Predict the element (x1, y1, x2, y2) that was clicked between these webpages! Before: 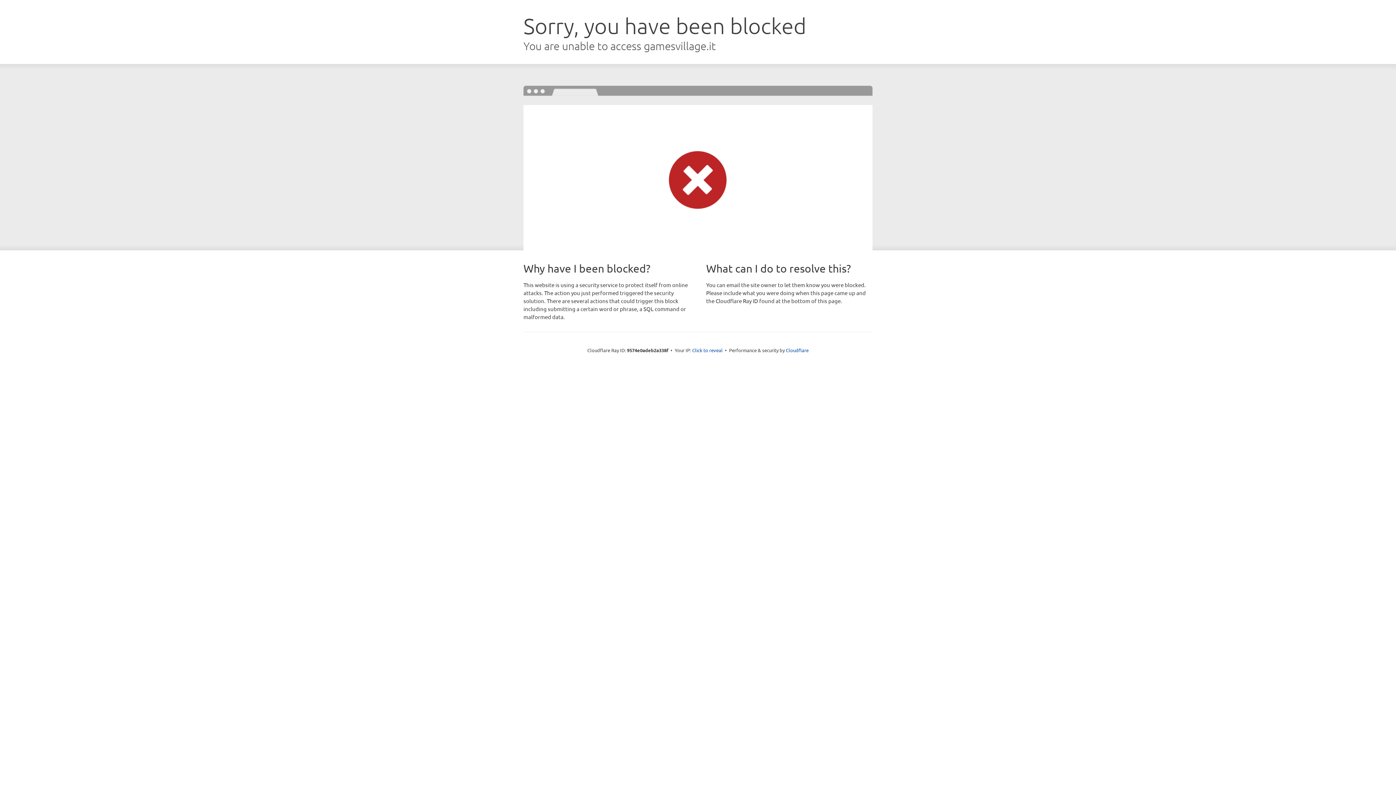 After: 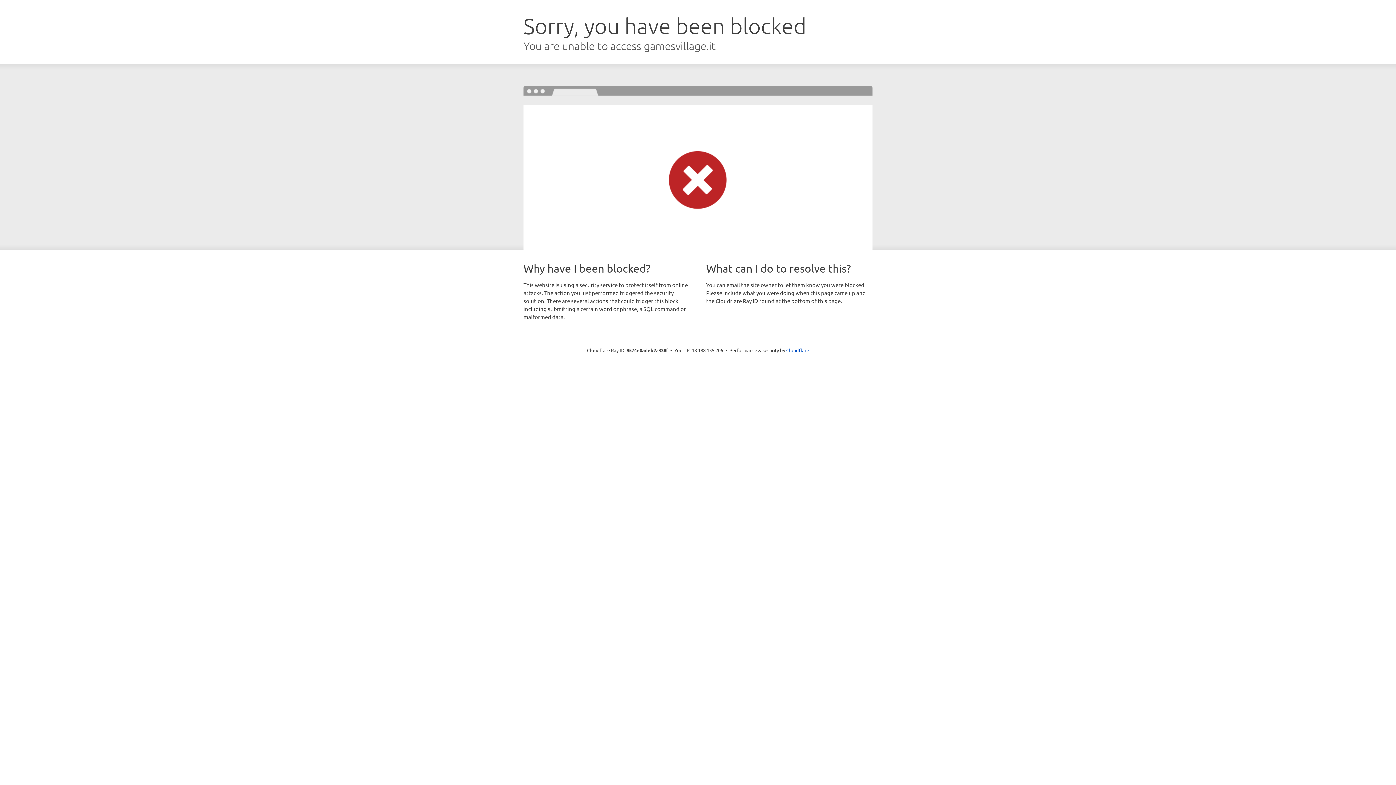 Action: label: Click to reveal bbox: (692, 346, 722, 353)